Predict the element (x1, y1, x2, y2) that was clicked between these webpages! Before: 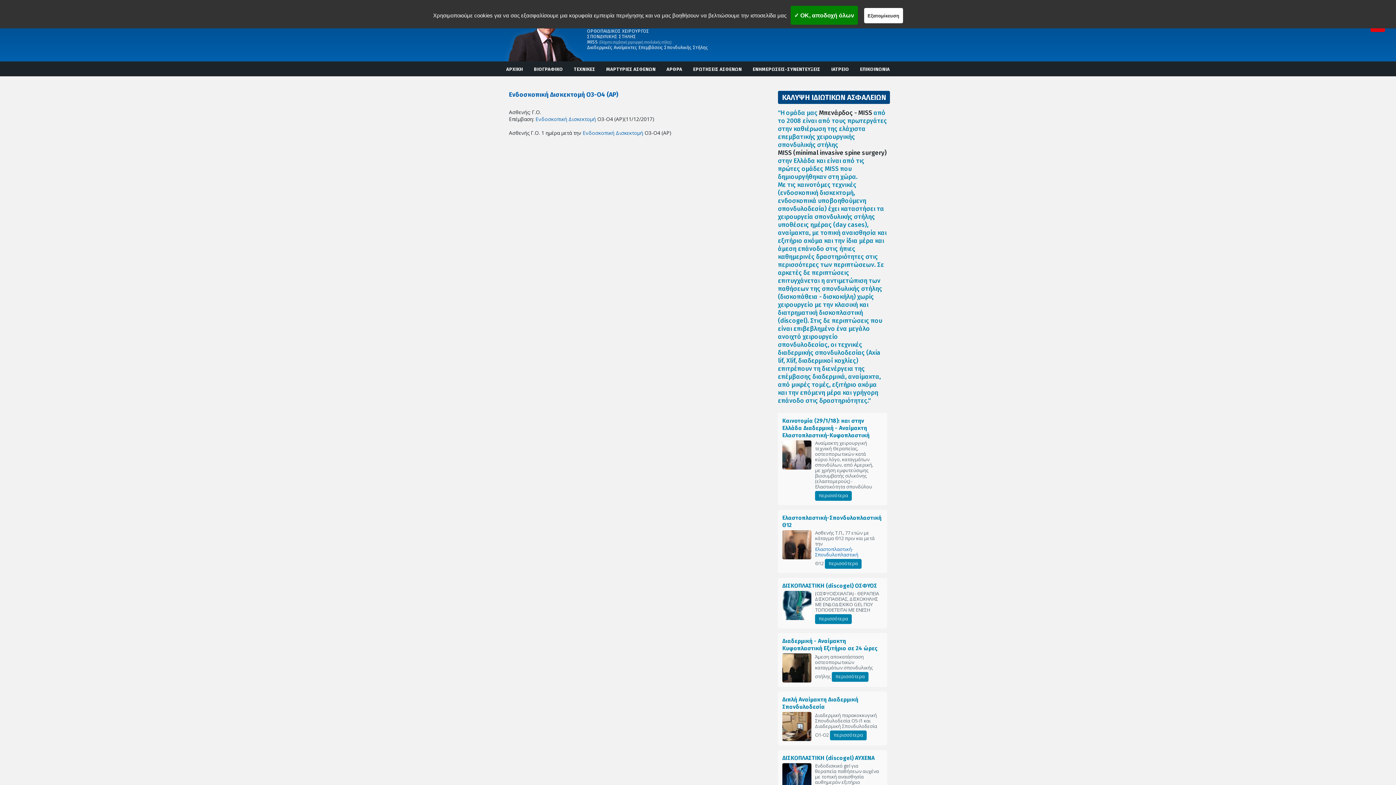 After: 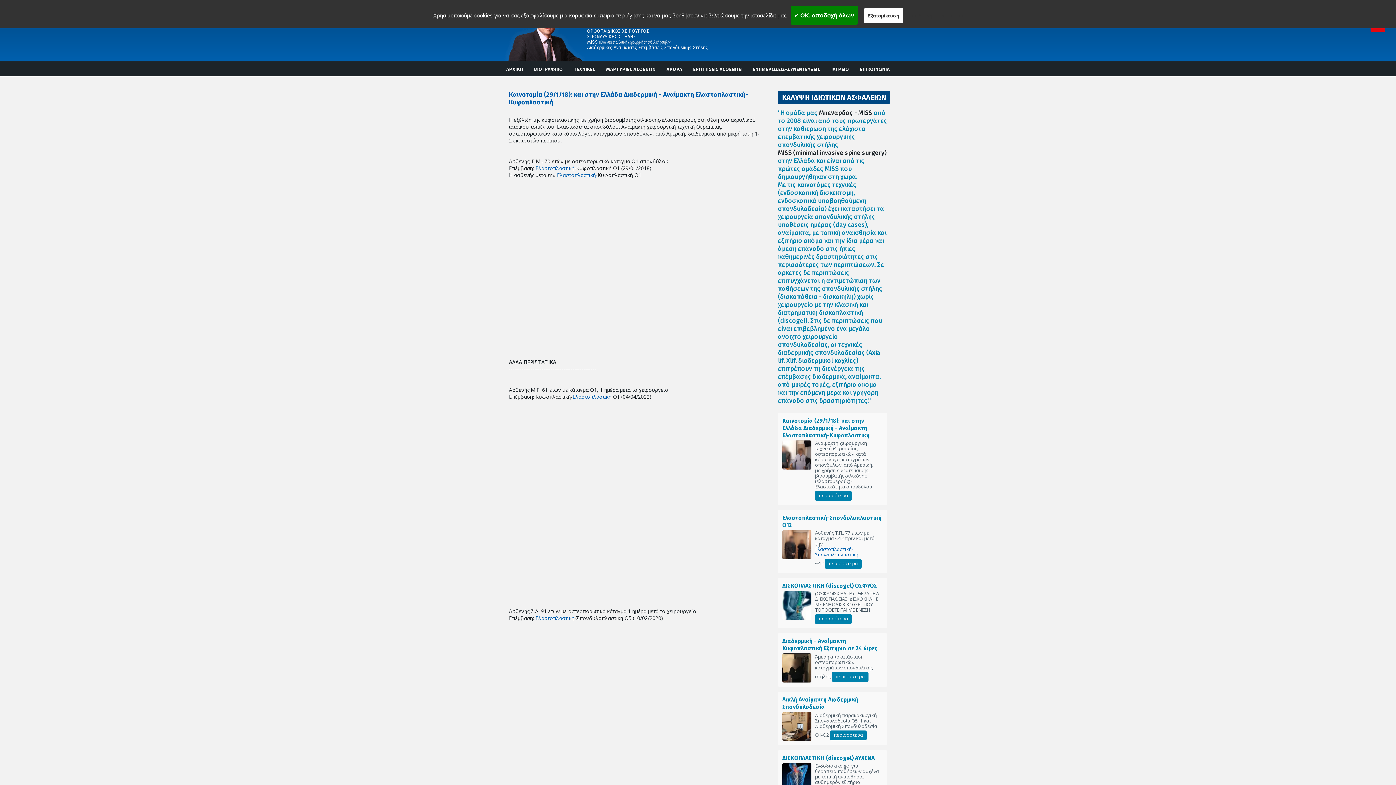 Action: label: περισσότερα bbox: (815, 491, 852, 501)